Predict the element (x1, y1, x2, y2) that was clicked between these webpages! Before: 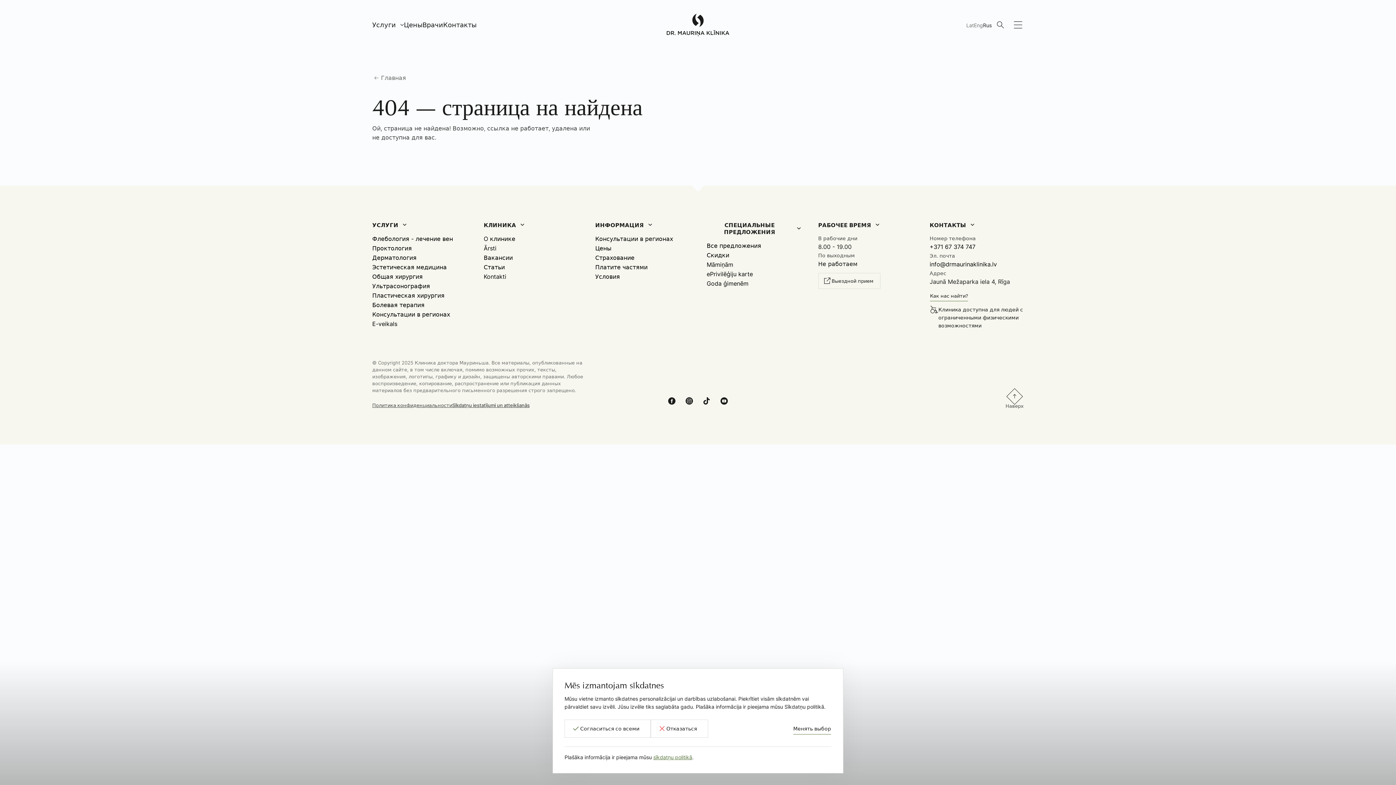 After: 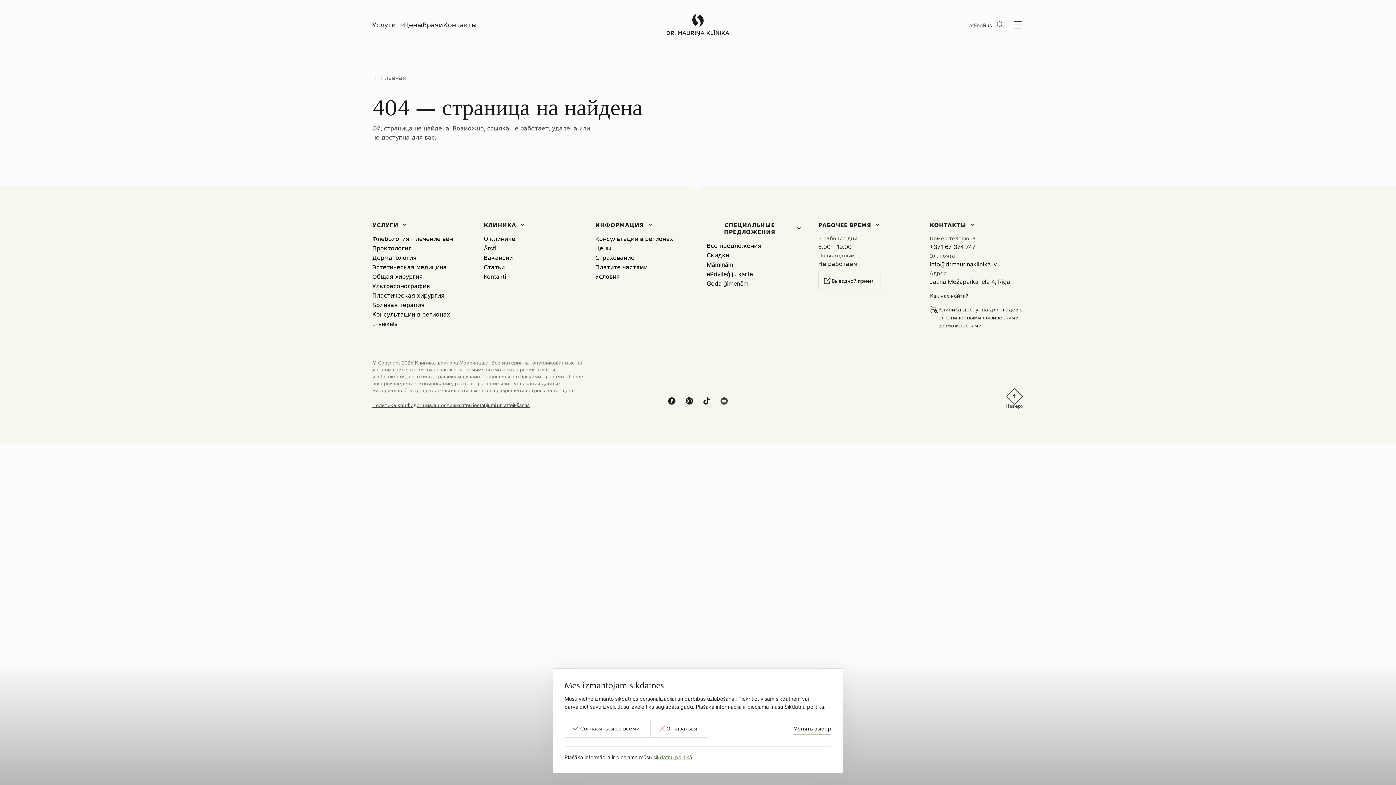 Action: bbox: (715, 392, 733, 409)